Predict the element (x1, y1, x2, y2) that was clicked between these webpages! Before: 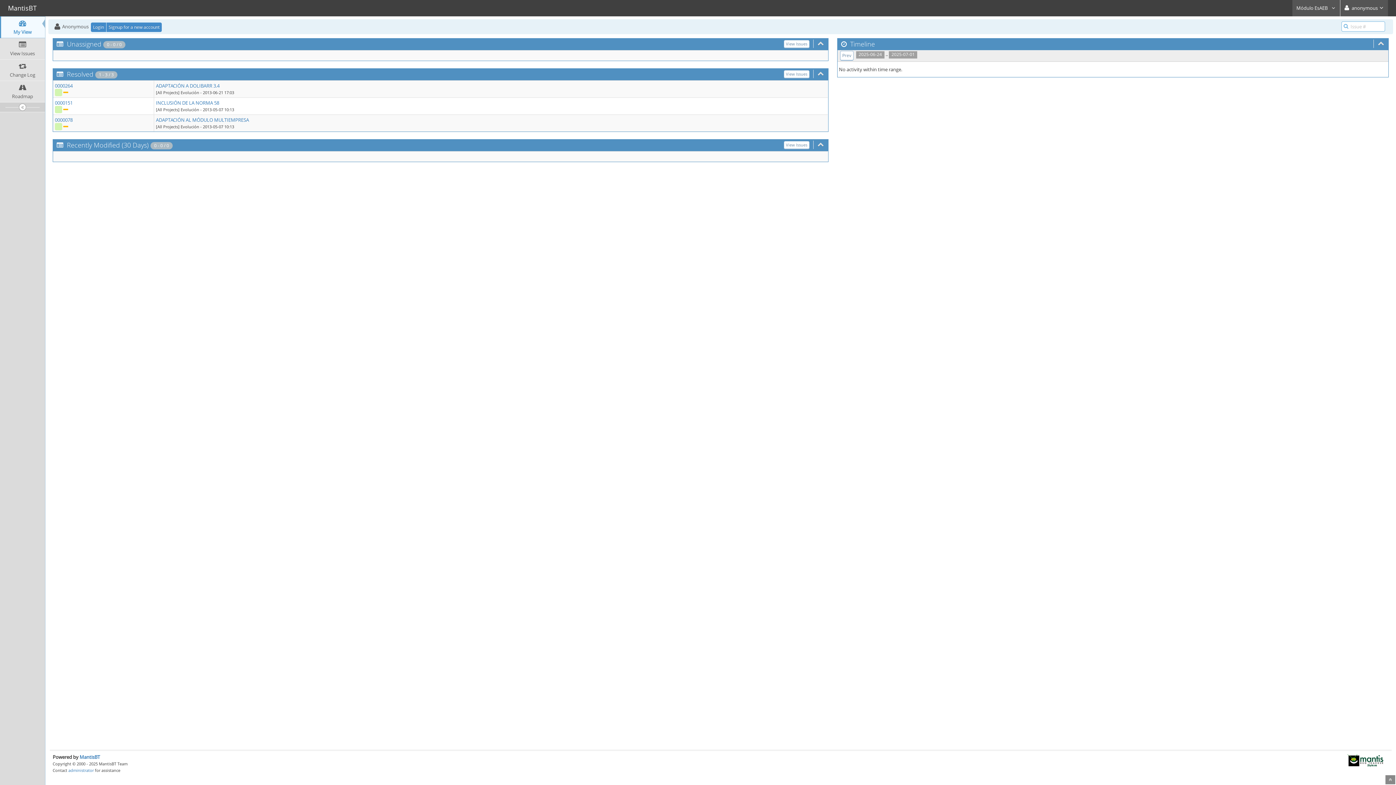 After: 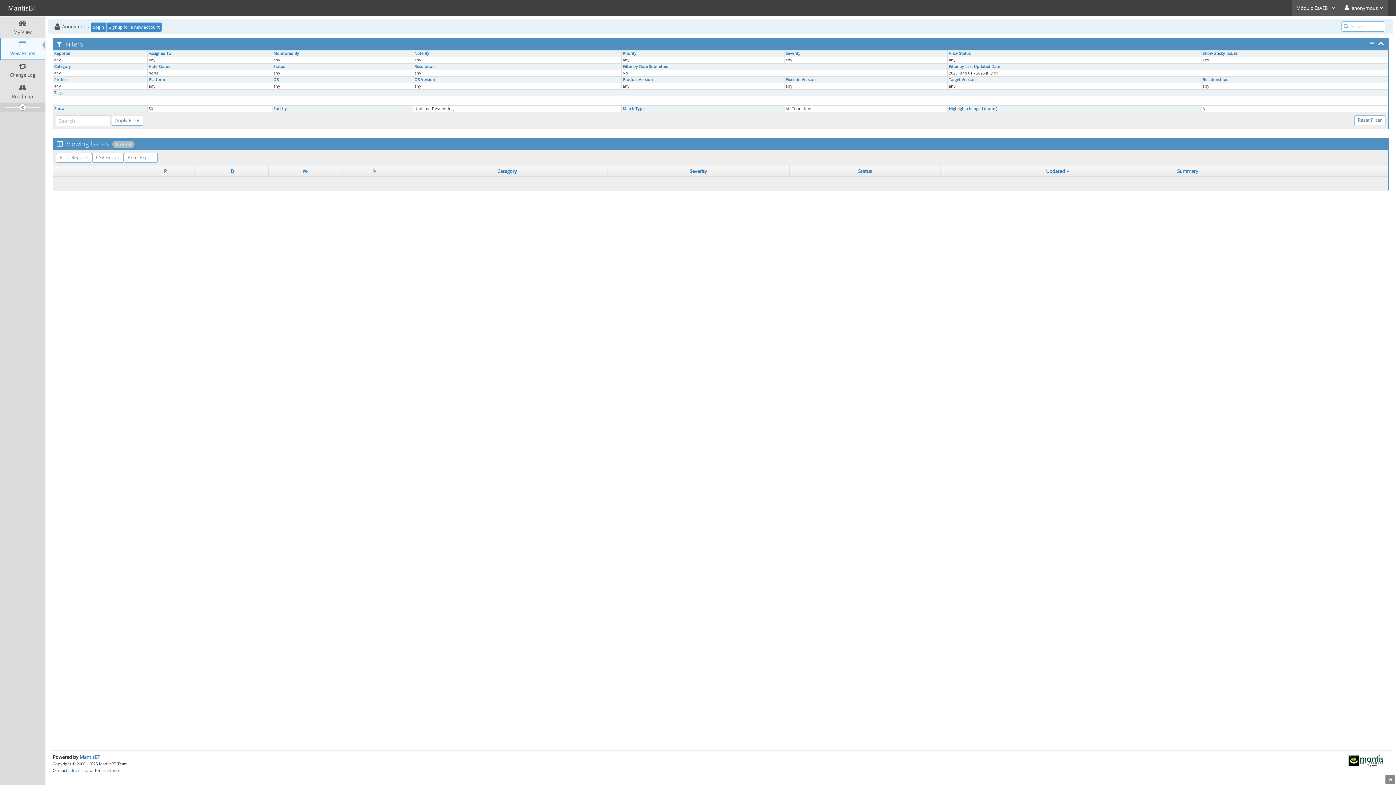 Action: bbox: (66, 140, 148, 149) label: Recently Modified (30 Days)